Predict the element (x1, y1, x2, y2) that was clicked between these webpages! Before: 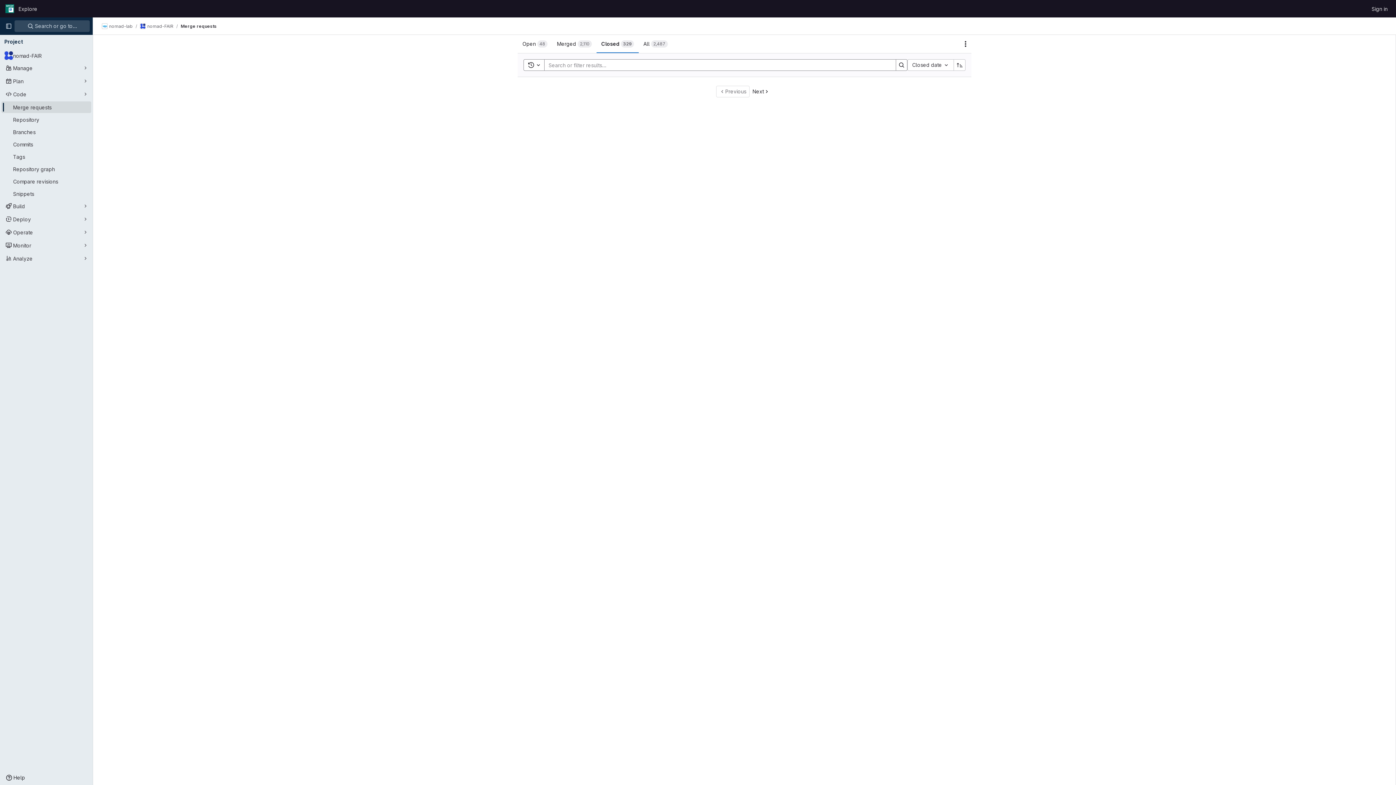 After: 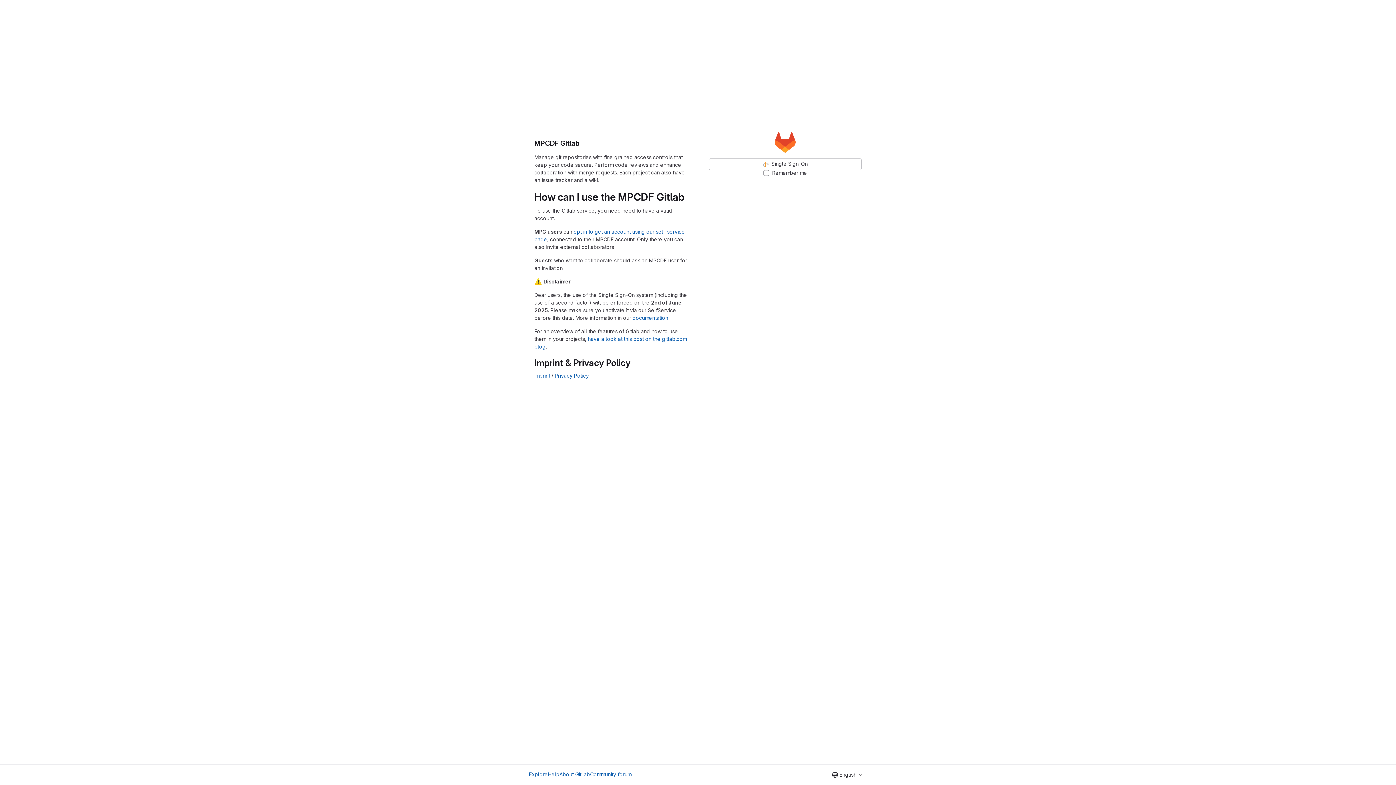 Action: bbox: (1369, 2, 1390, 14) label: Sign in